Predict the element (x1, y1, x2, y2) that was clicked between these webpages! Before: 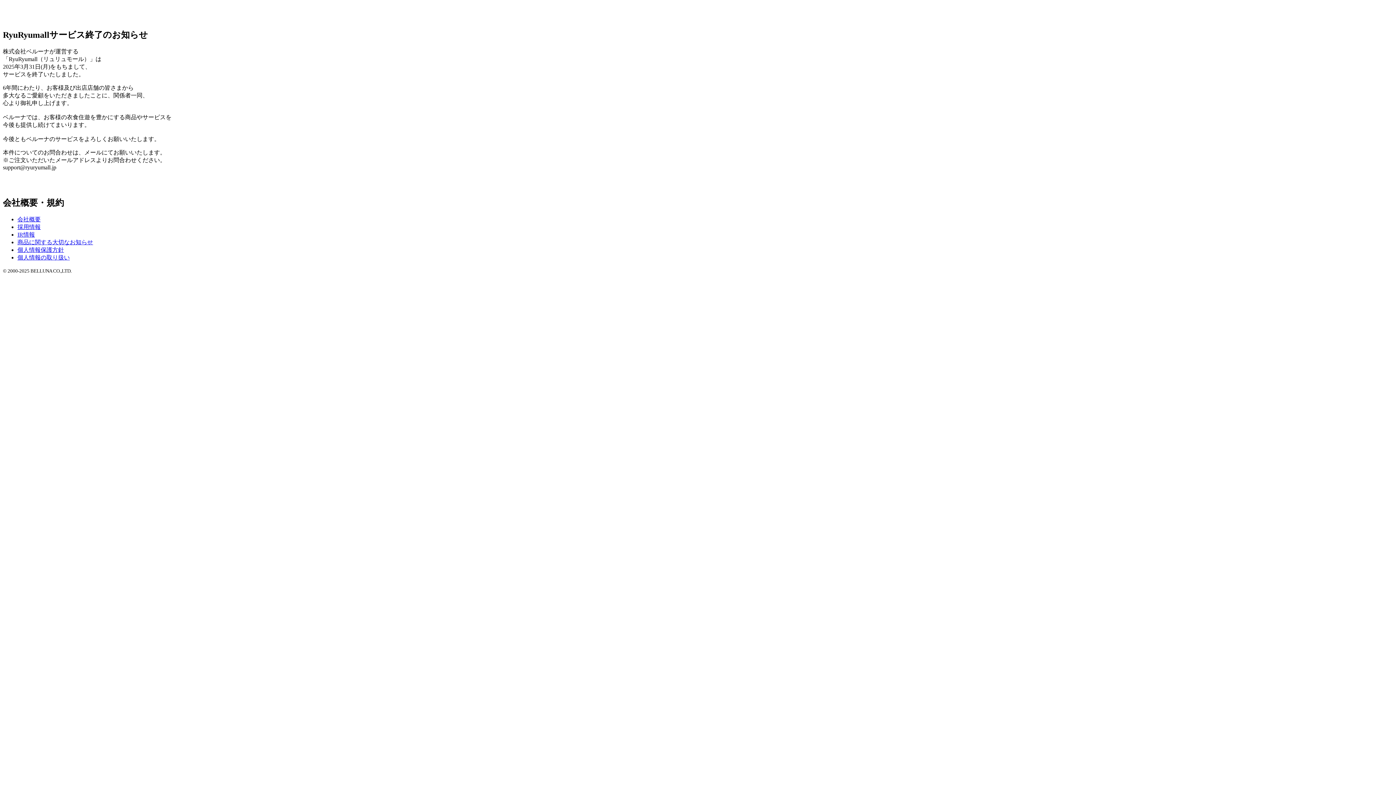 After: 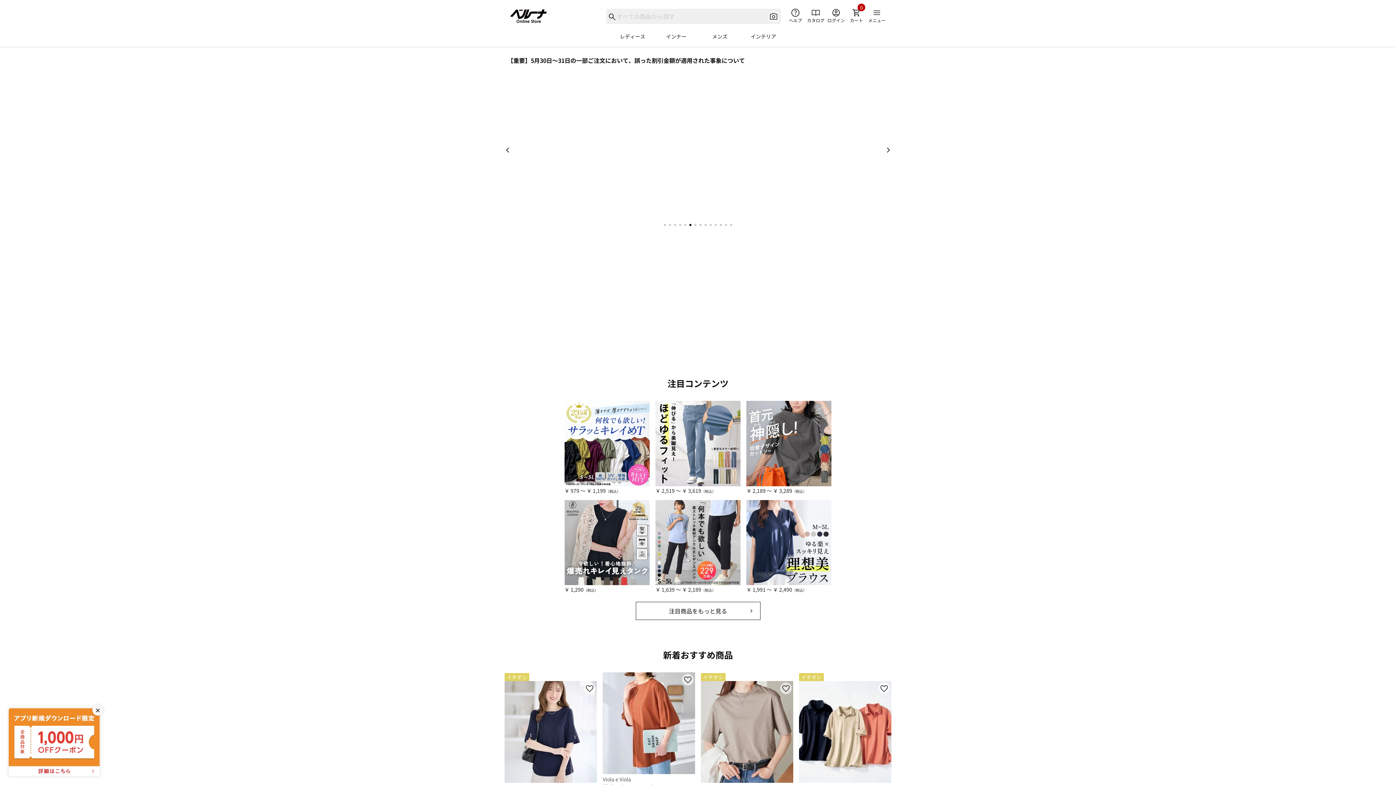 Action: bbox: (2, 176, 1393, 183)